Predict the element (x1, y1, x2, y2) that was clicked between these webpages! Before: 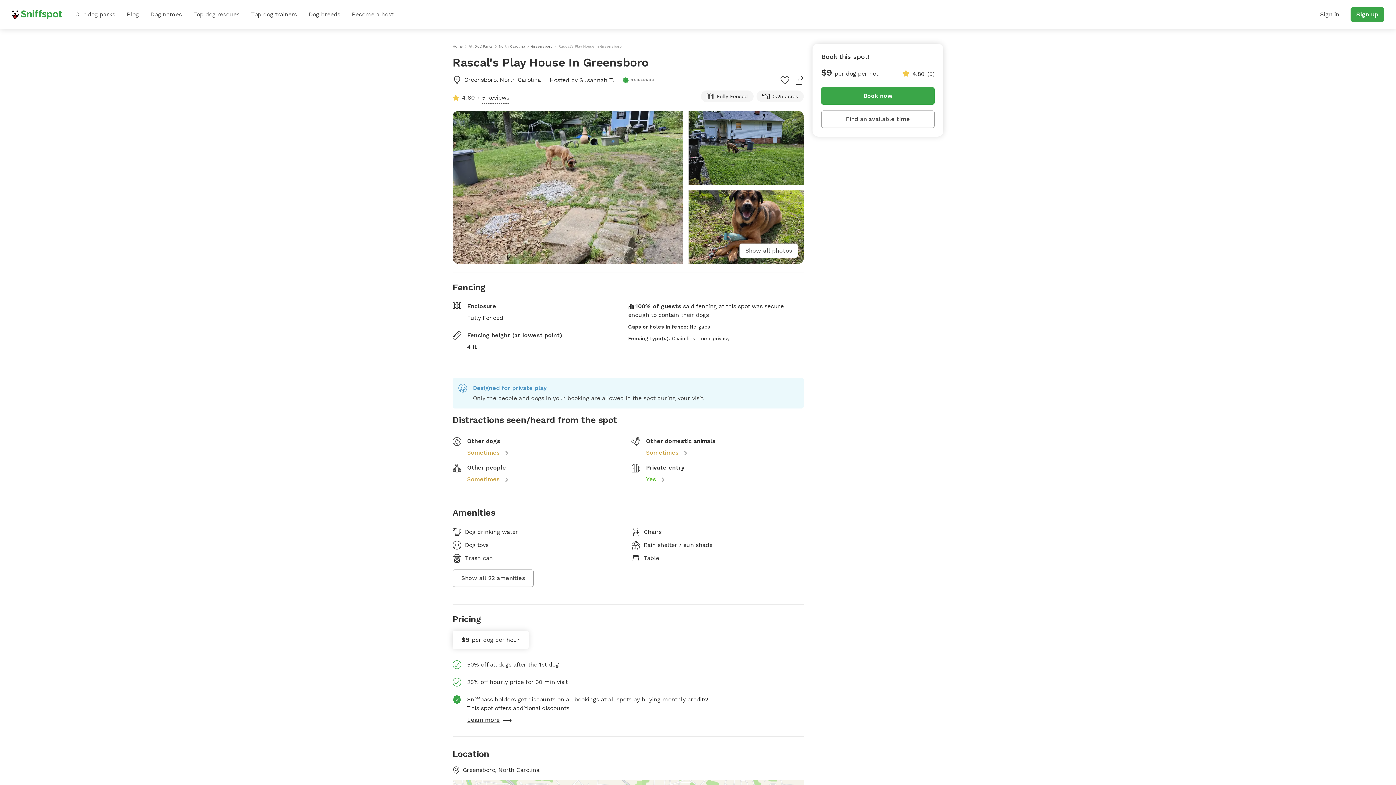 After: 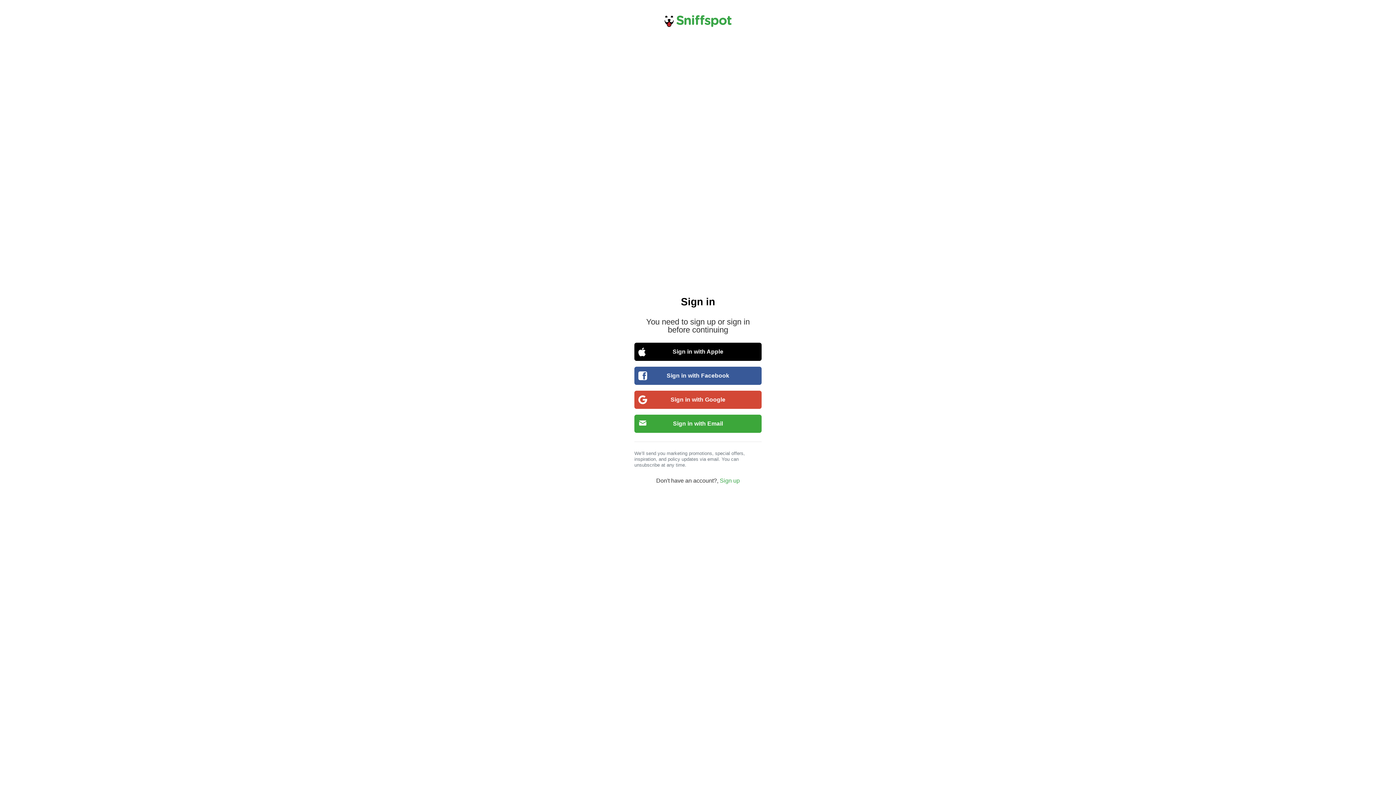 Action: bbox: (1314, 7, 1344, 21) label: Sign in